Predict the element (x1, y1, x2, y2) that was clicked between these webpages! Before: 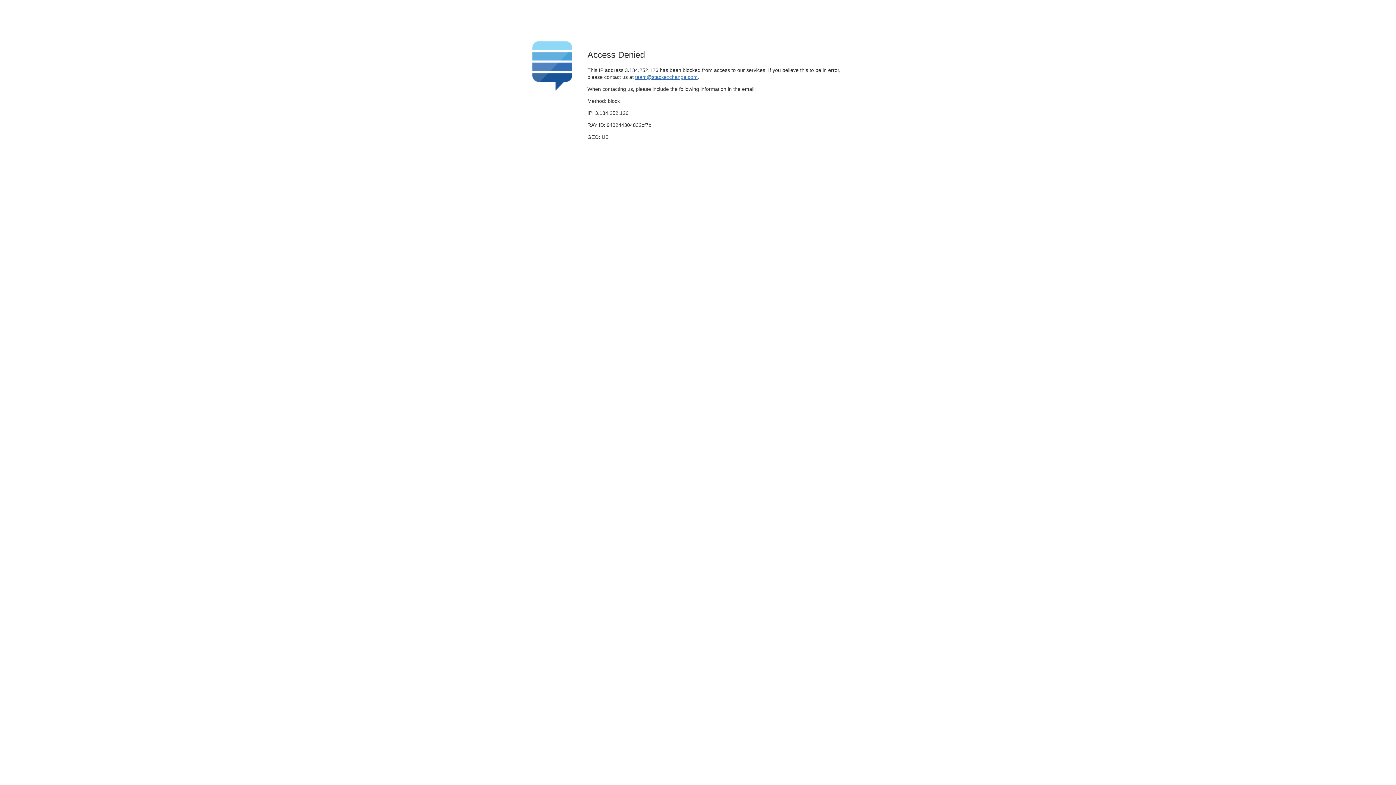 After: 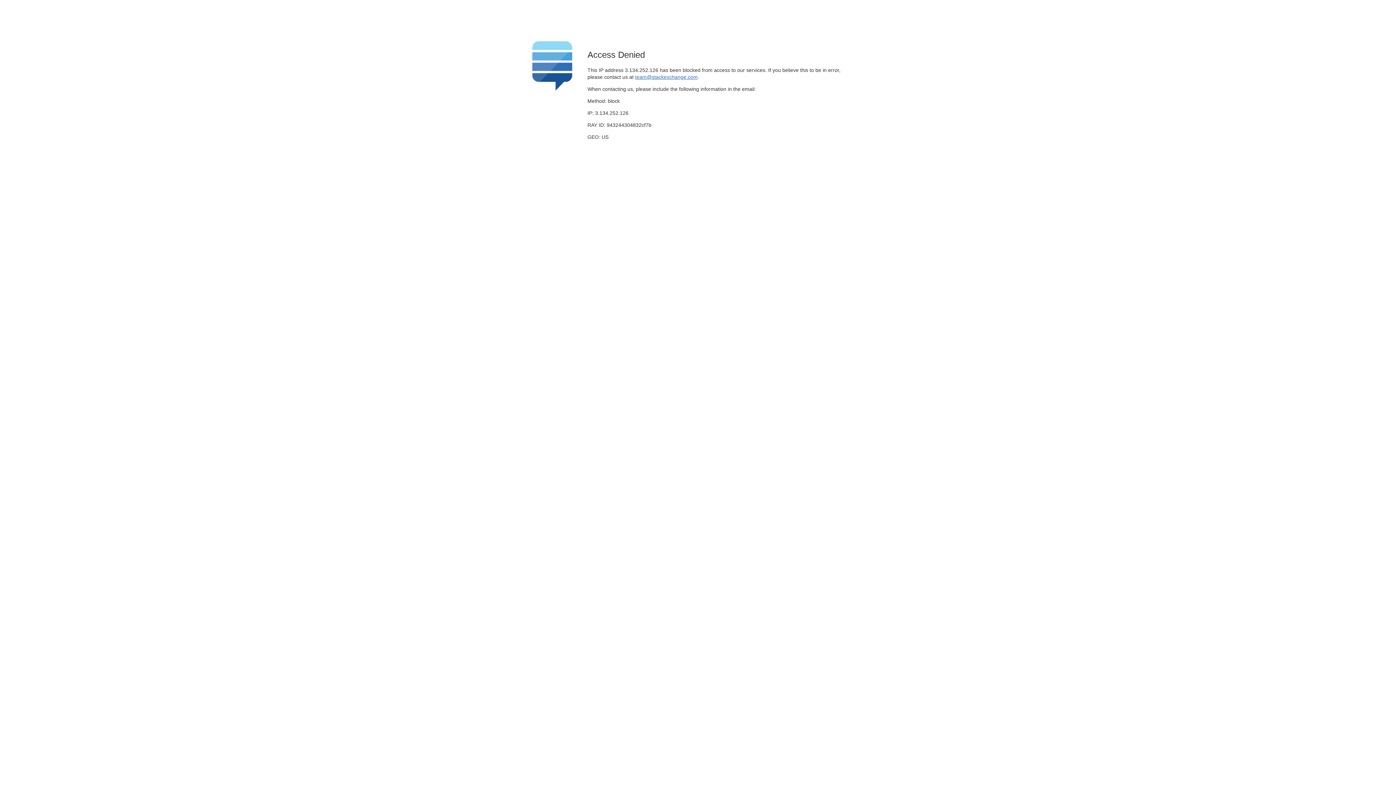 Action: bbox: (635, 74, 697, 79) label: team@stackexchange.com